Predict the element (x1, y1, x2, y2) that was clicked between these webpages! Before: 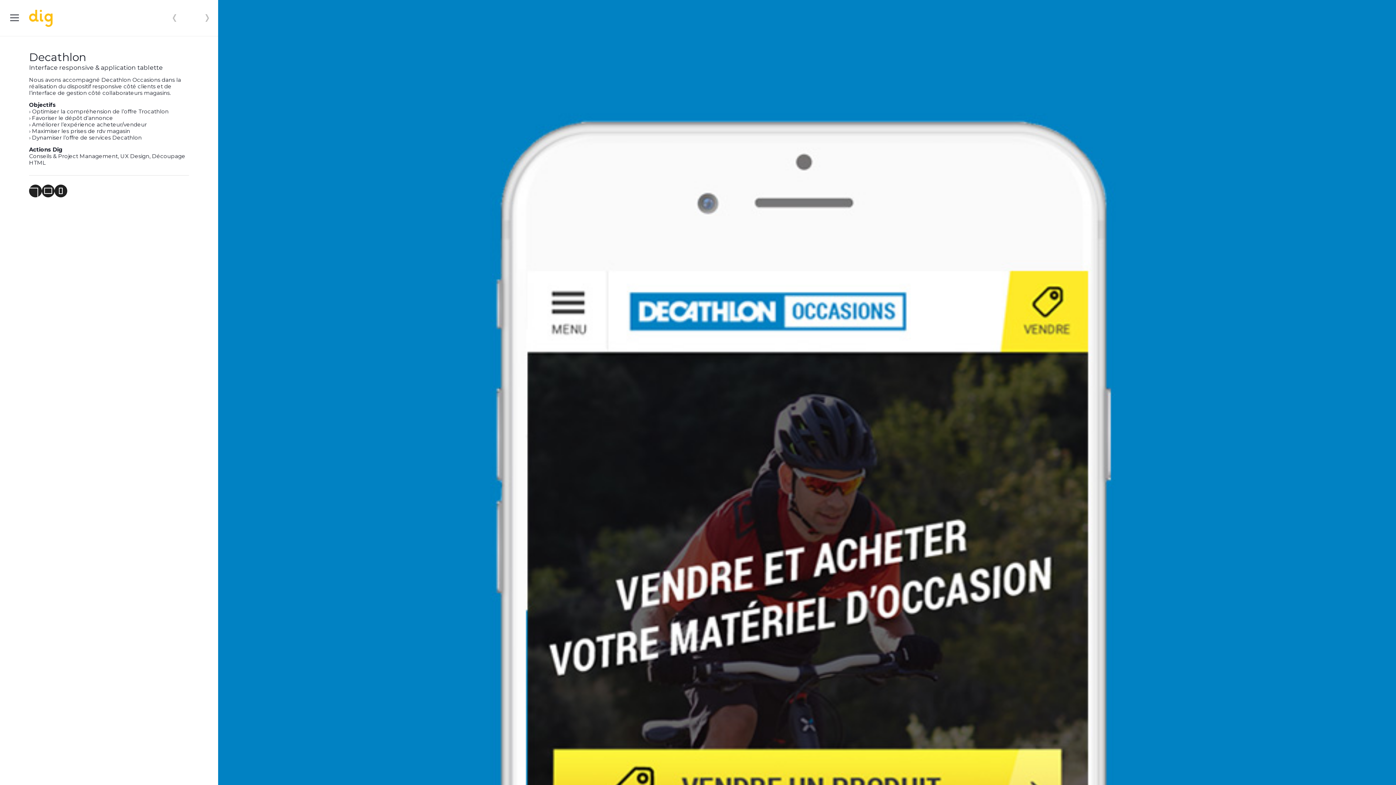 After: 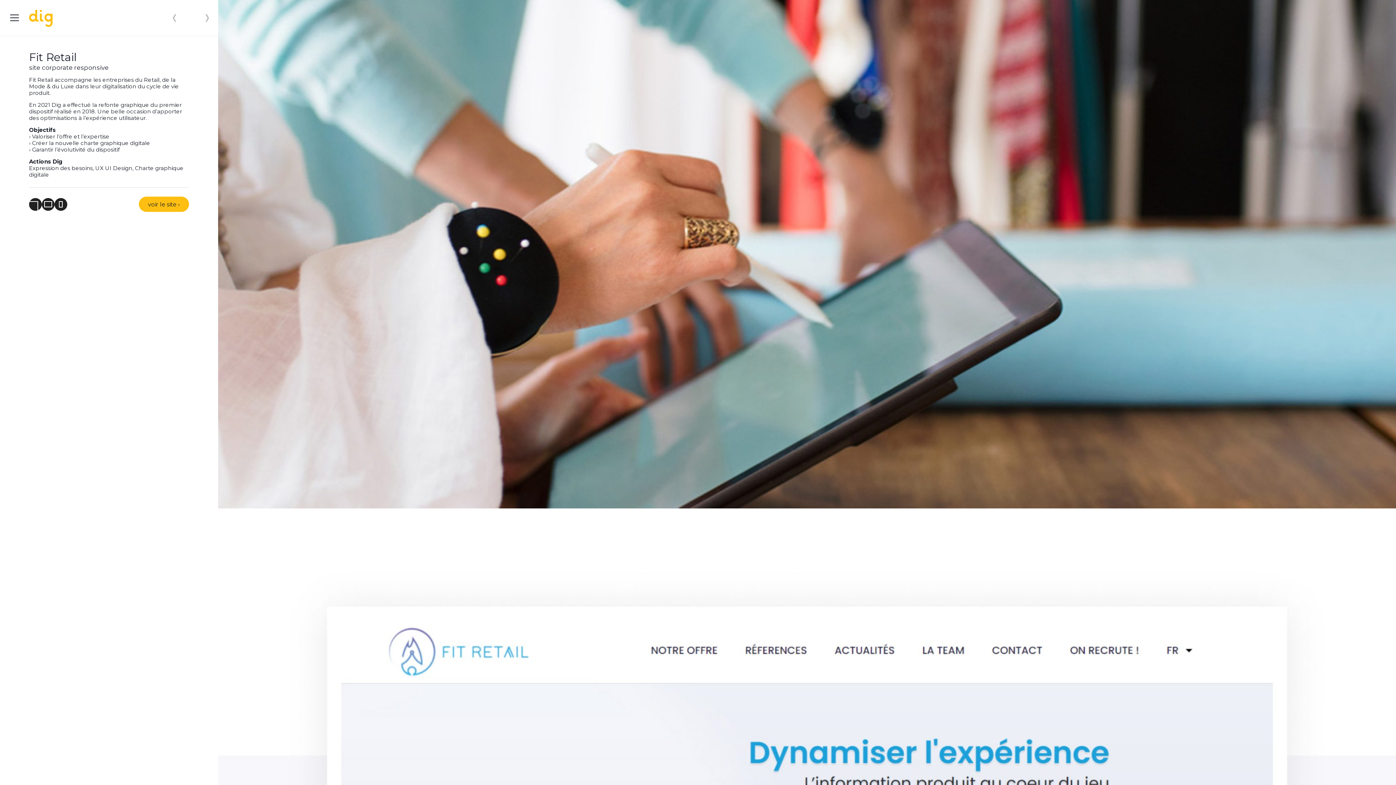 Action: bbox: (163, 7, 185, 29)